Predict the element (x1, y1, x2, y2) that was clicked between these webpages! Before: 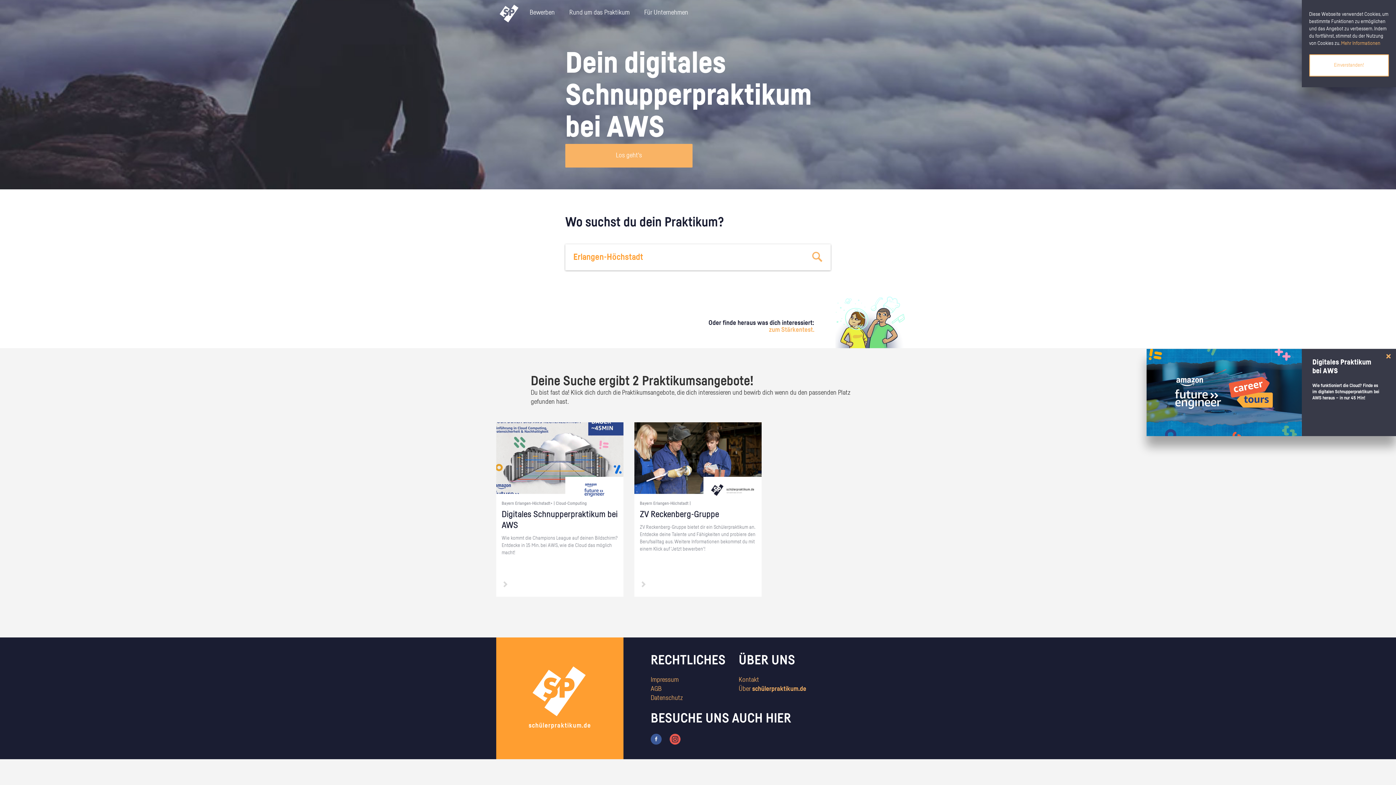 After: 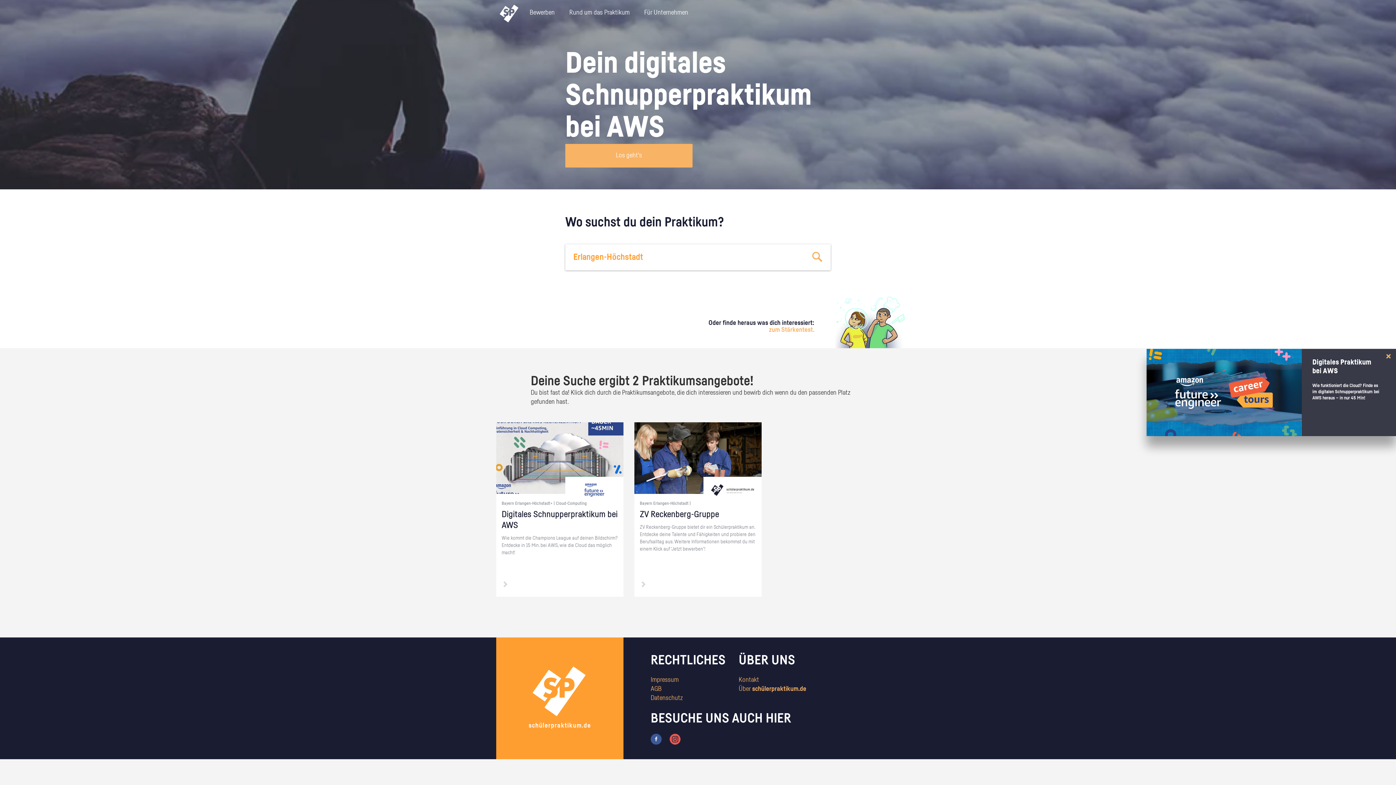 Action: label: Einverstanden! bbox: (1309, 54, 1389, 76)